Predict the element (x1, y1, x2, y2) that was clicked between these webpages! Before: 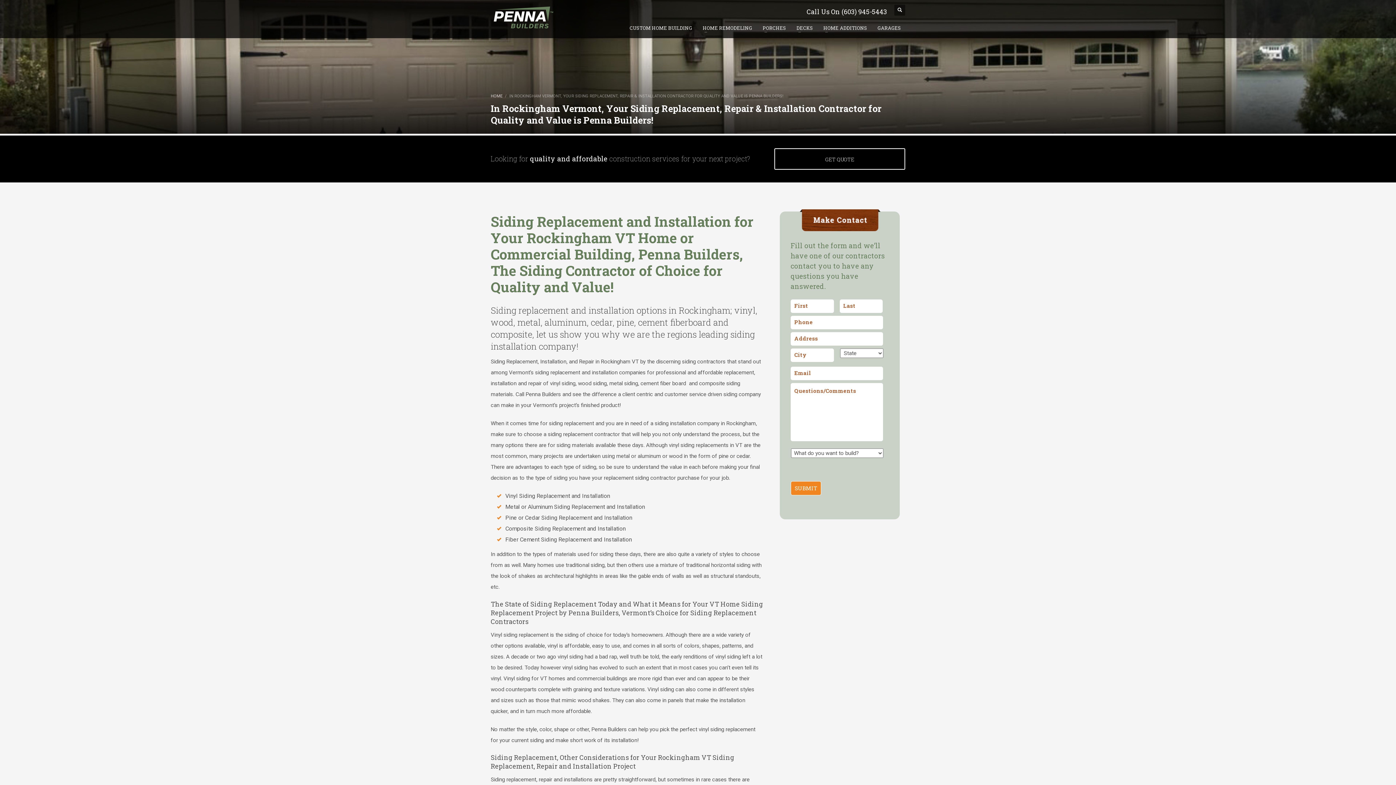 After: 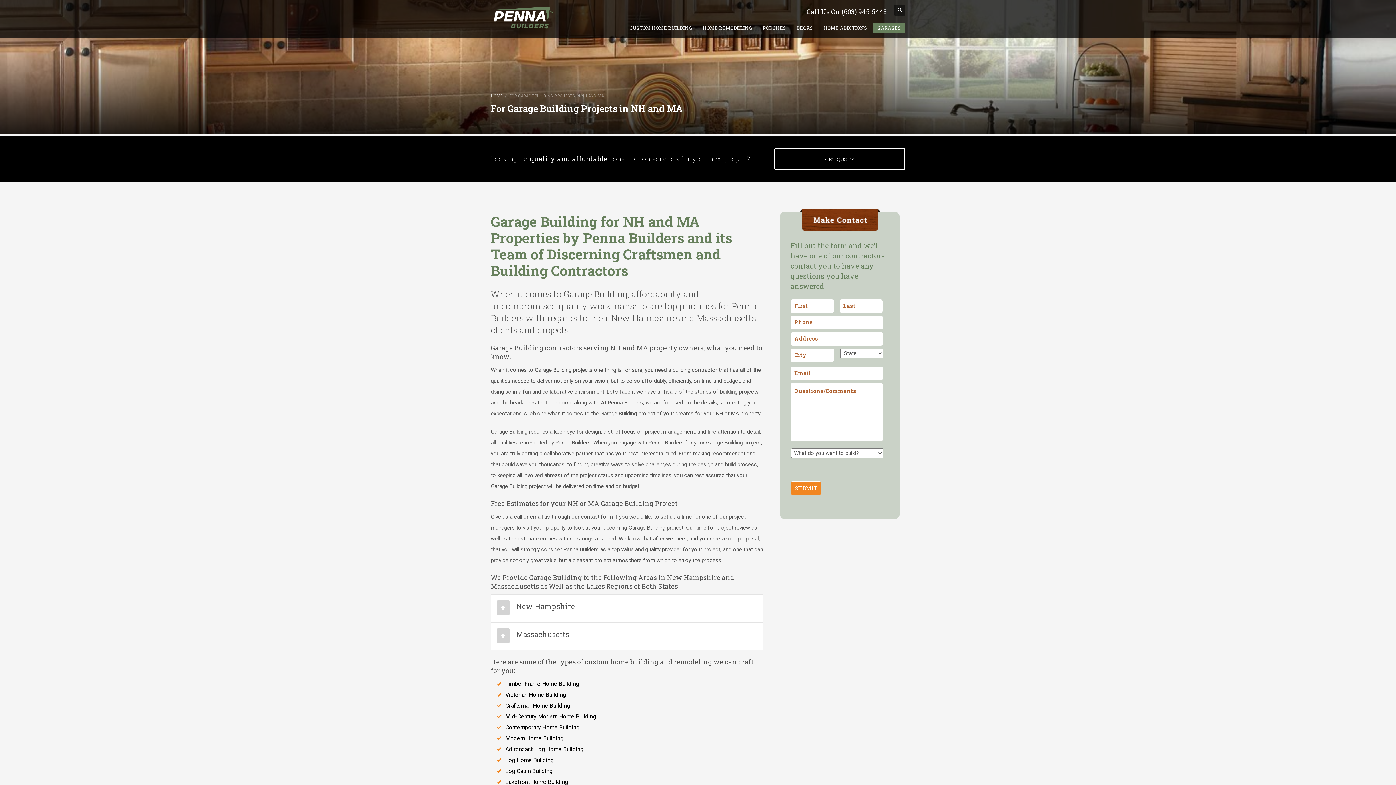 Action: bbox: (873, 23, 905, 32) label: GARAGES